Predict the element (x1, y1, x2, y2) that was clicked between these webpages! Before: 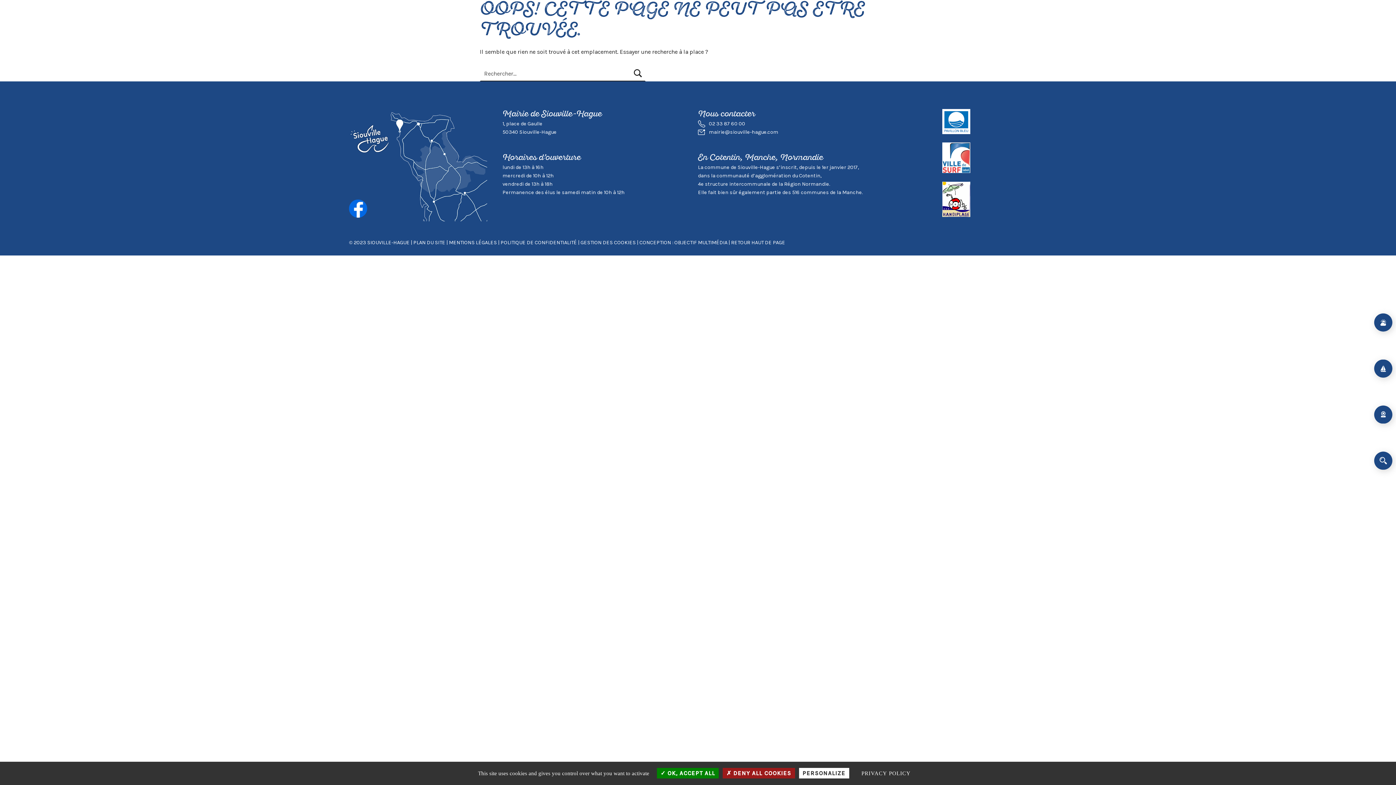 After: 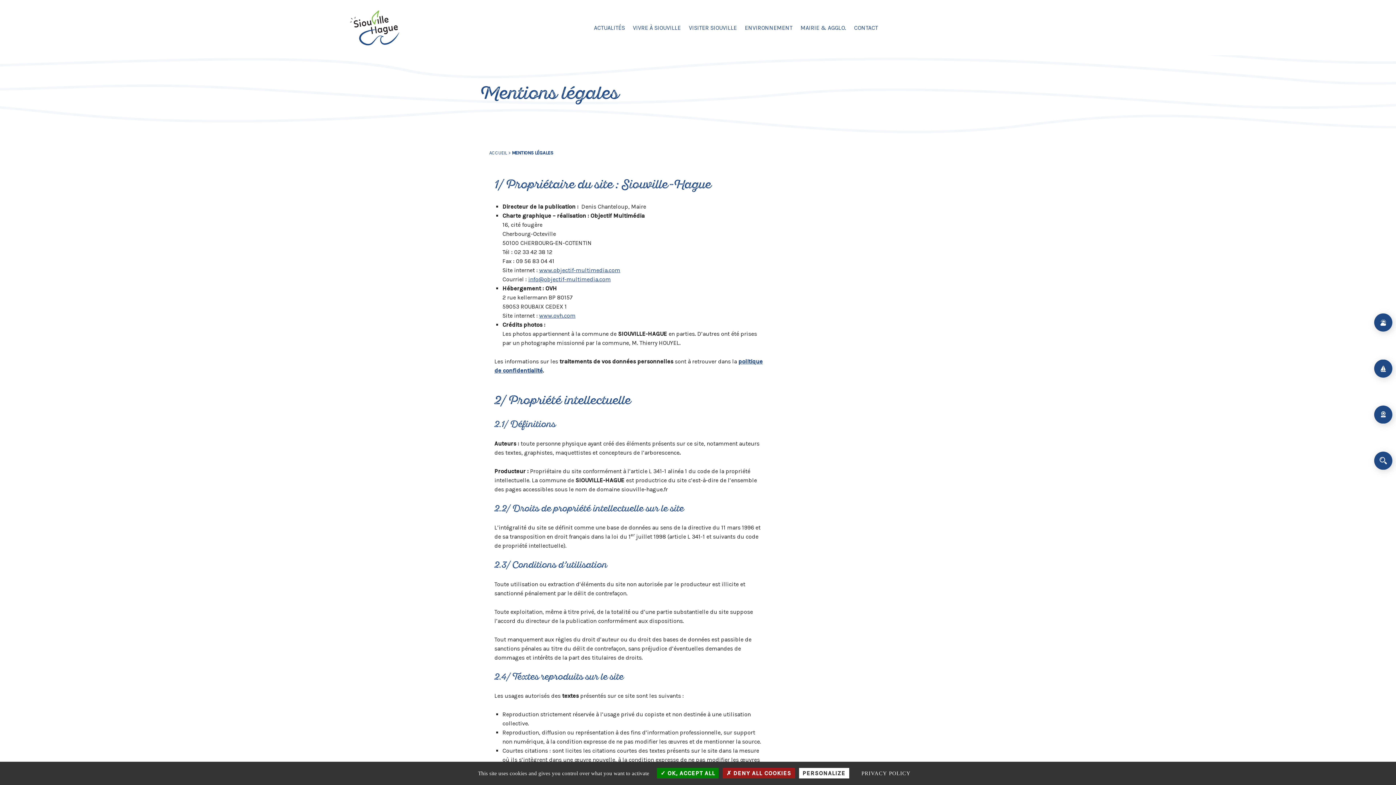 Action: bbox: (449, 239, 497, 245) label: MENTIONS LÉGALES